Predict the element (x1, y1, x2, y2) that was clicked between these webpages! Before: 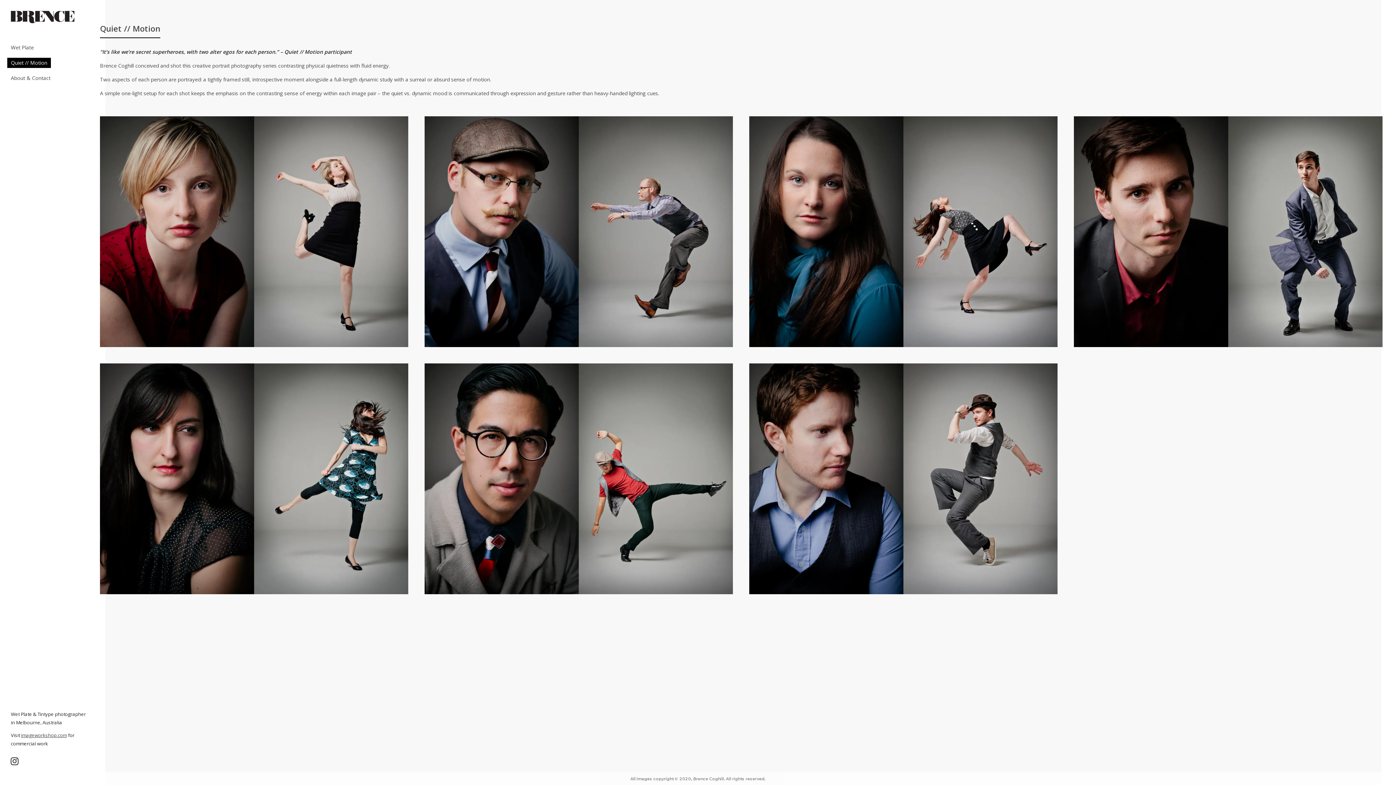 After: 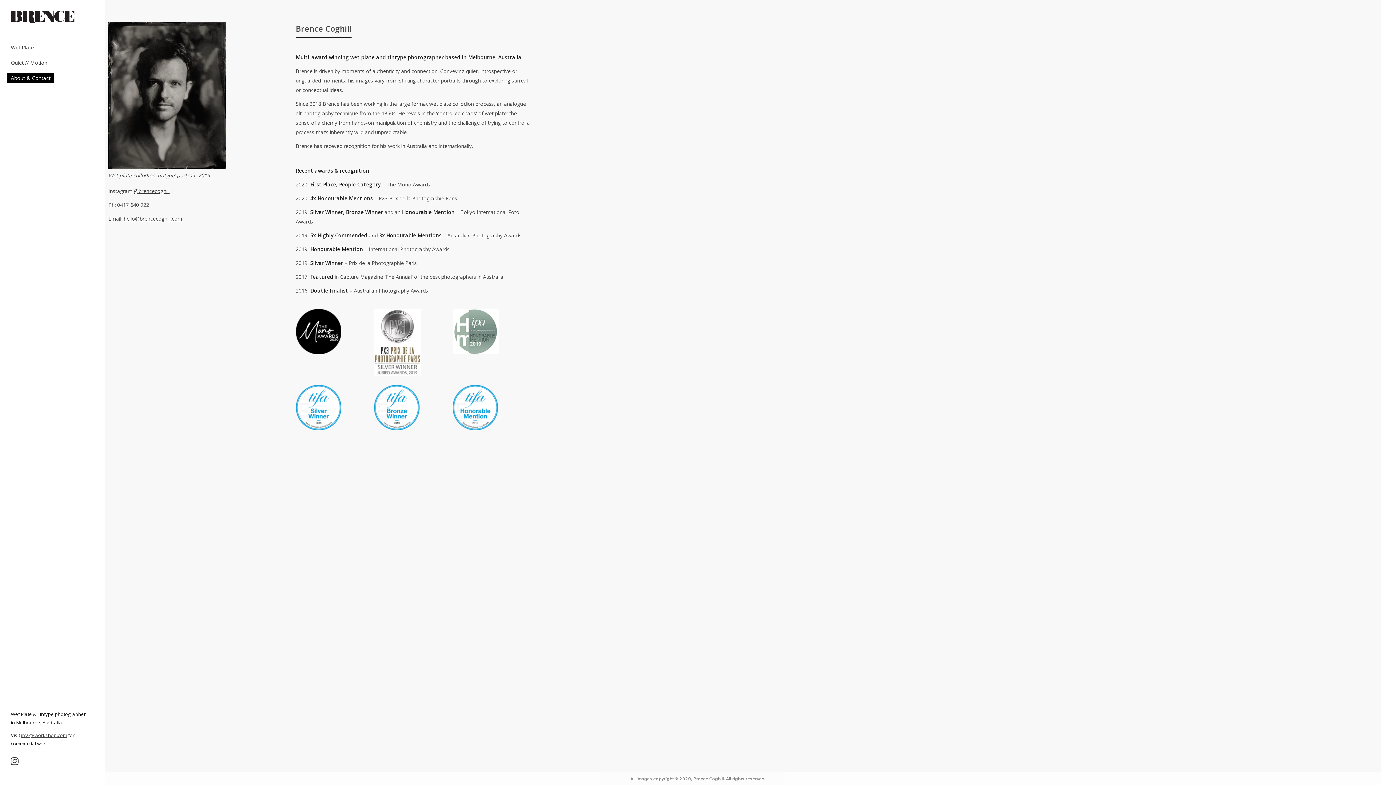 Action: bbox: (7, 70, 54, 85) label: About & Contact